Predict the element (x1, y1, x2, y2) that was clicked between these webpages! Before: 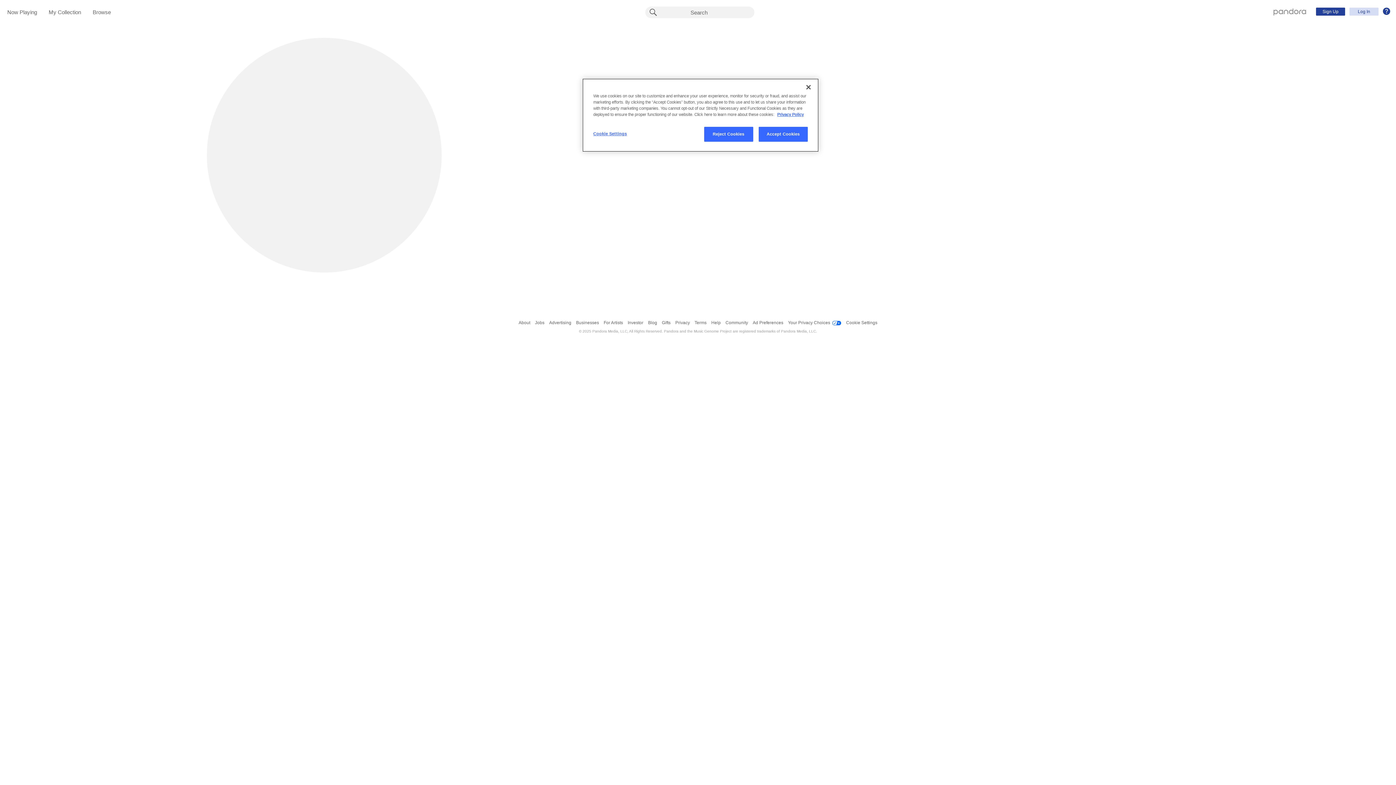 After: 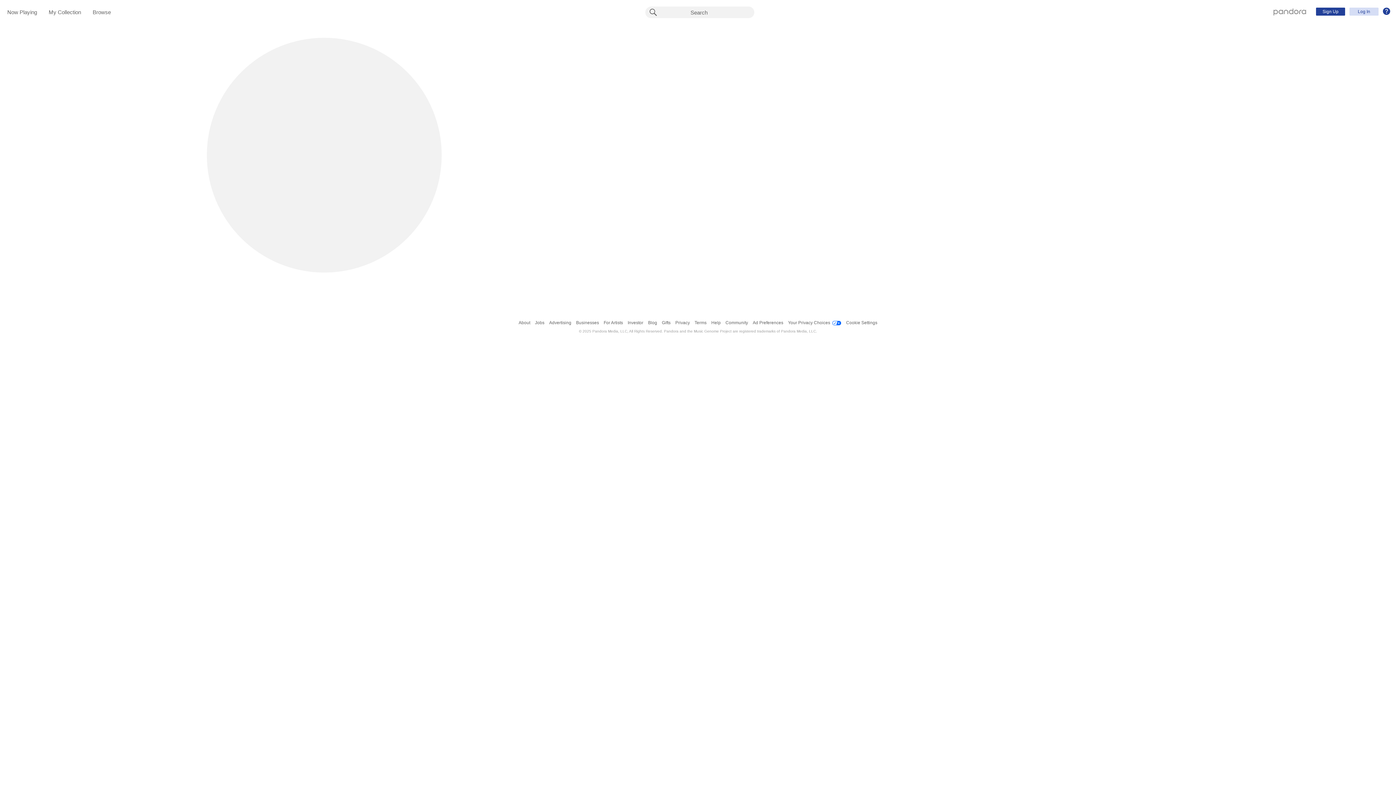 Action: label: Close bbox: (800, 79, 816, 95)